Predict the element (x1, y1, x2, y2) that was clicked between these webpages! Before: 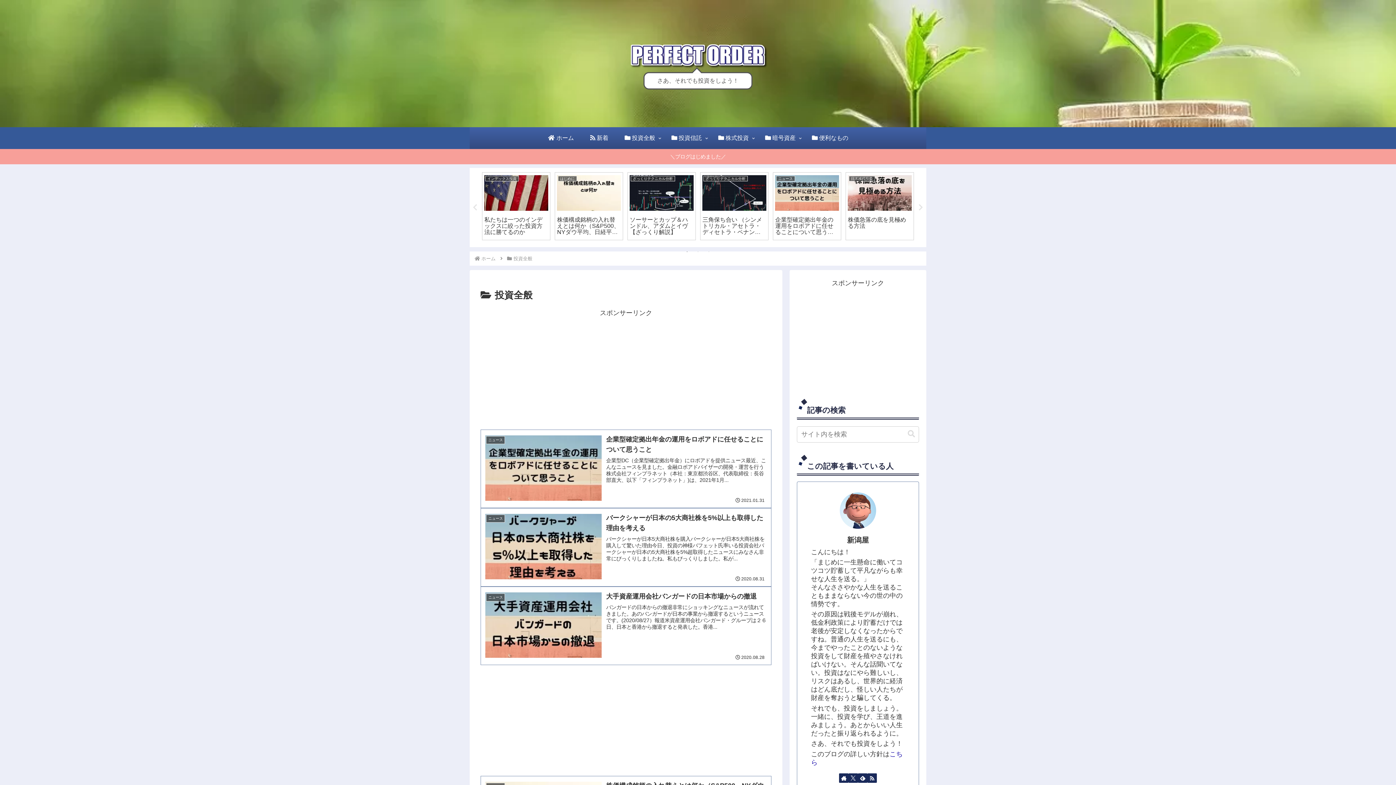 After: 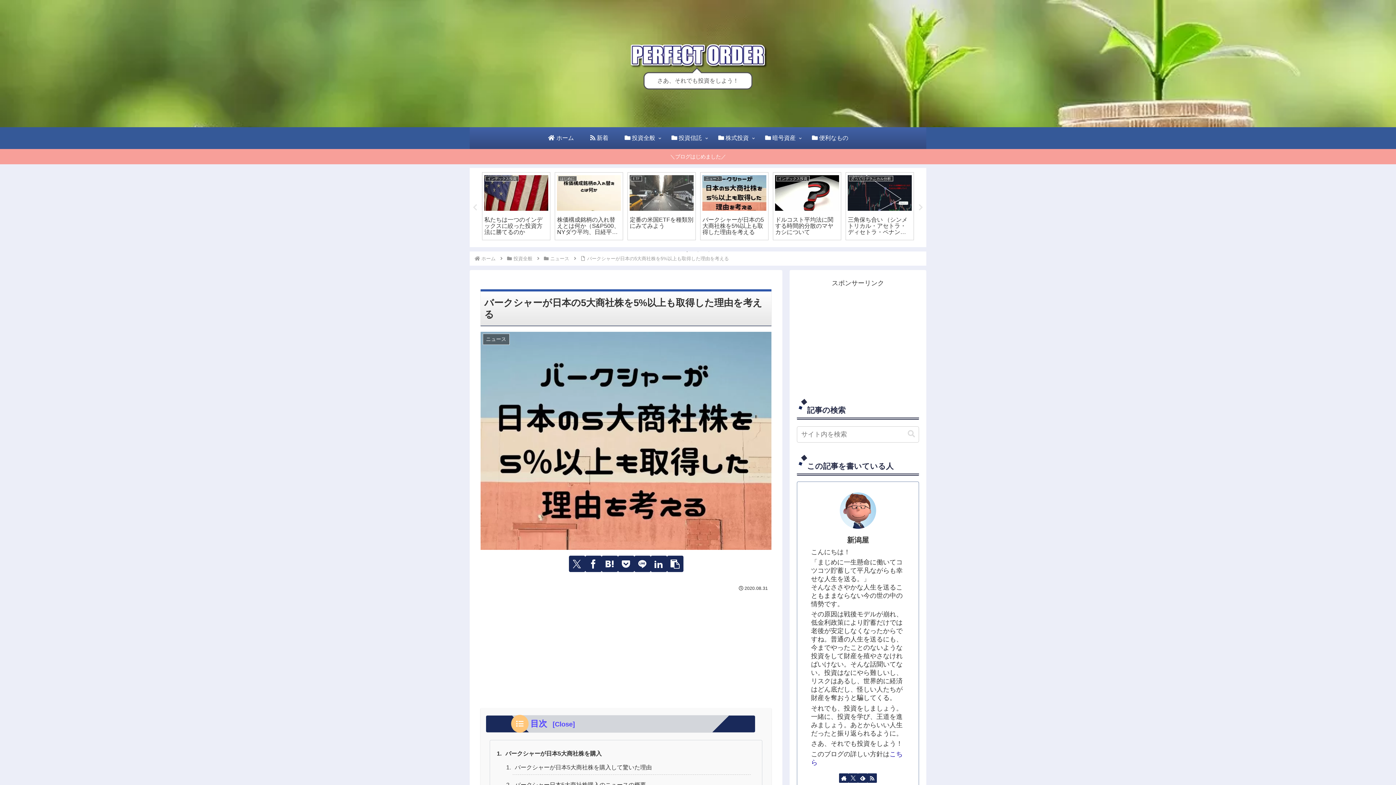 Action: bbox: (480, 508, 771, 586) label: ニュース
バークシャーが日本の5大商社株を5%以上も取得した理由を考える
バークシャーが日本5大商社株を購入バークシャーが日本5大商社株を購入して驚いた理由今日、投資の神様バフェット氏率いる投資会社バークシャーが日本の5大商社株を5%超取得したニュースにみなさん非常にびっくりしましたね。私もびっくりしました。私が...
2020.08.31